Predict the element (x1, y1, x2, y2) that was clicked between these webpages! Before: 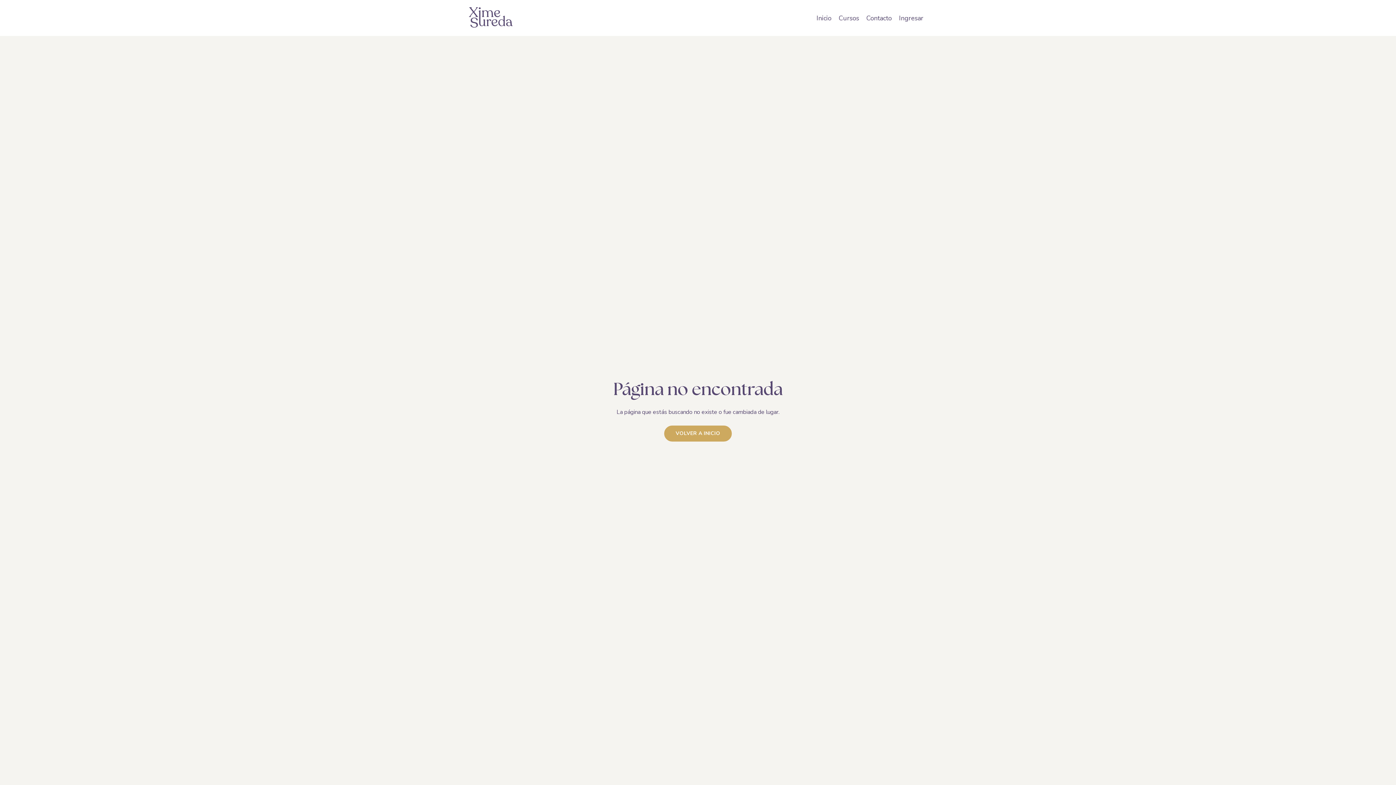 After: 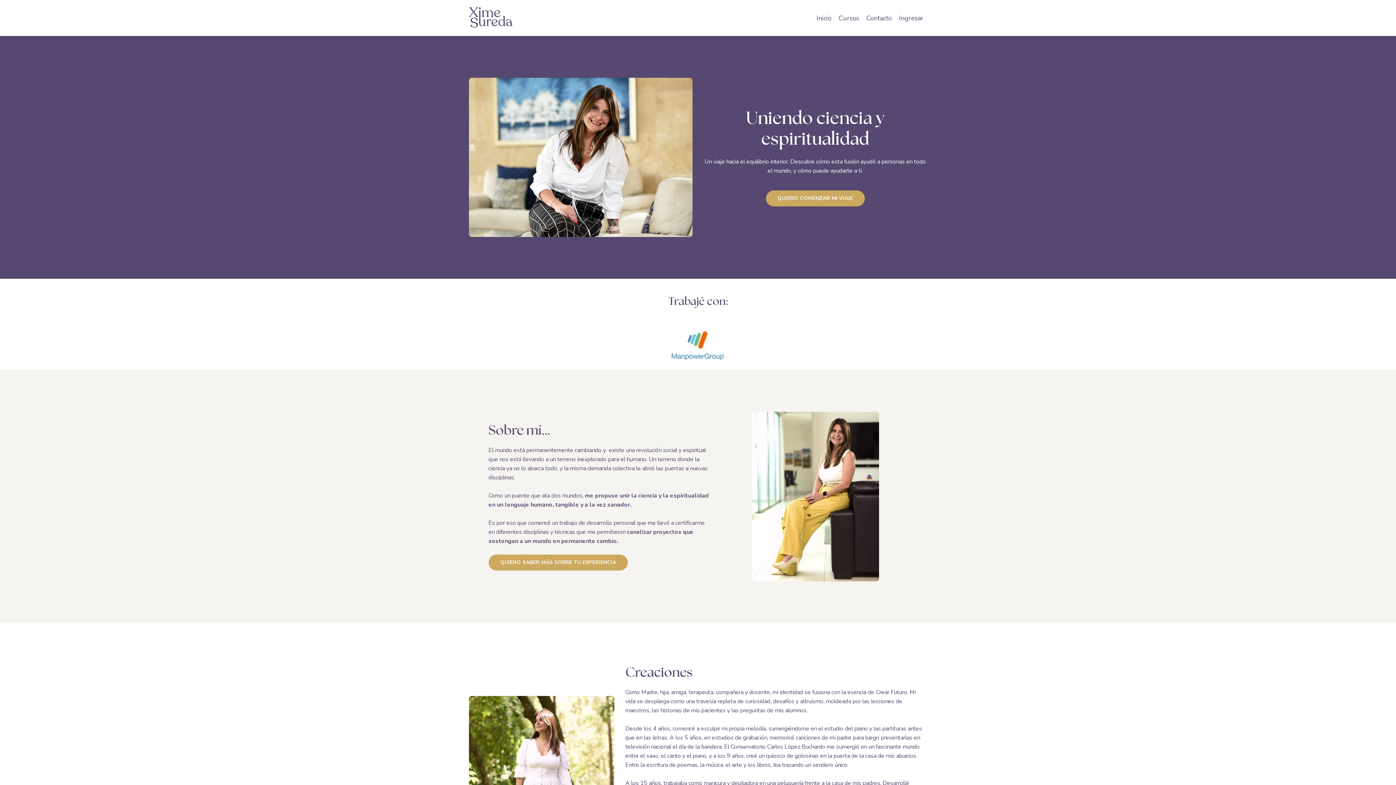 Action: bbox: (469, 7, 512, 27)